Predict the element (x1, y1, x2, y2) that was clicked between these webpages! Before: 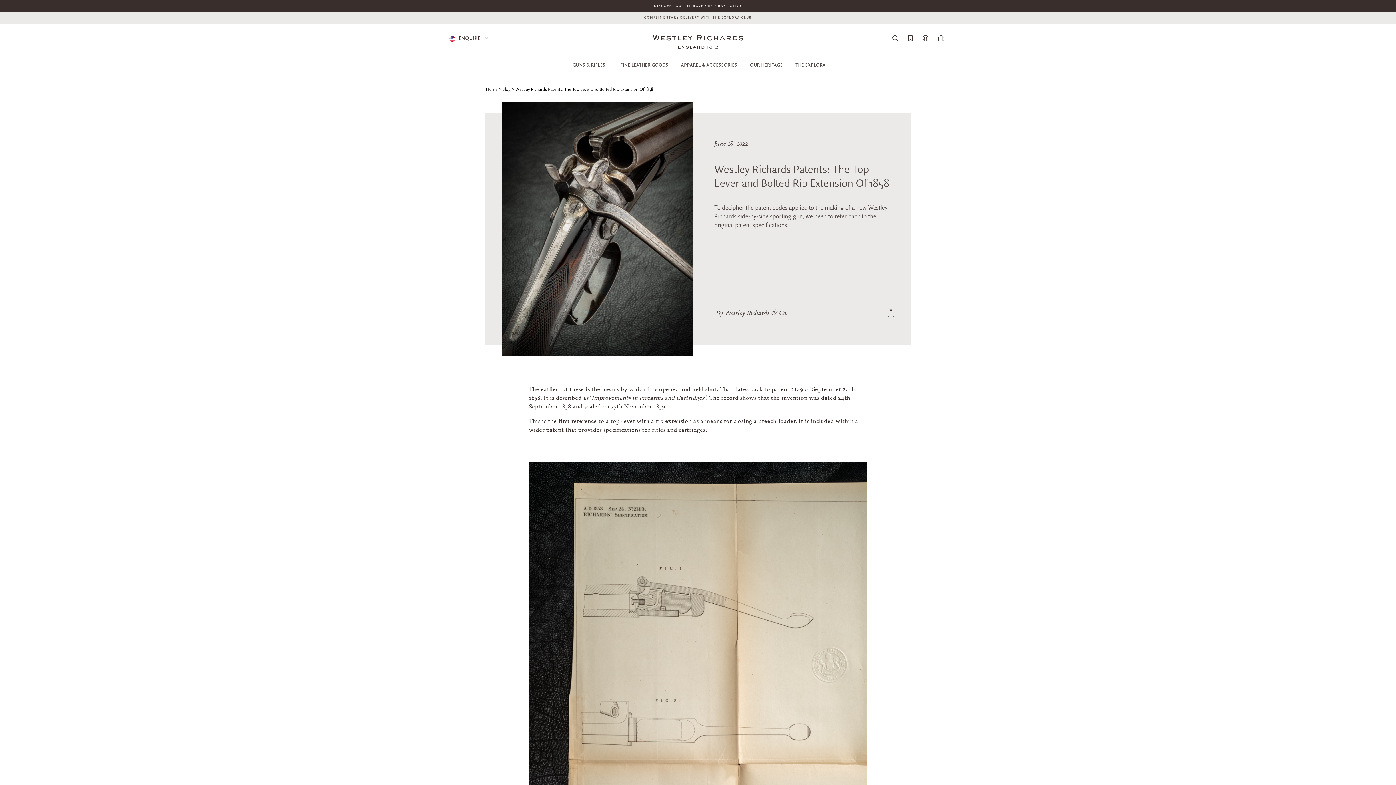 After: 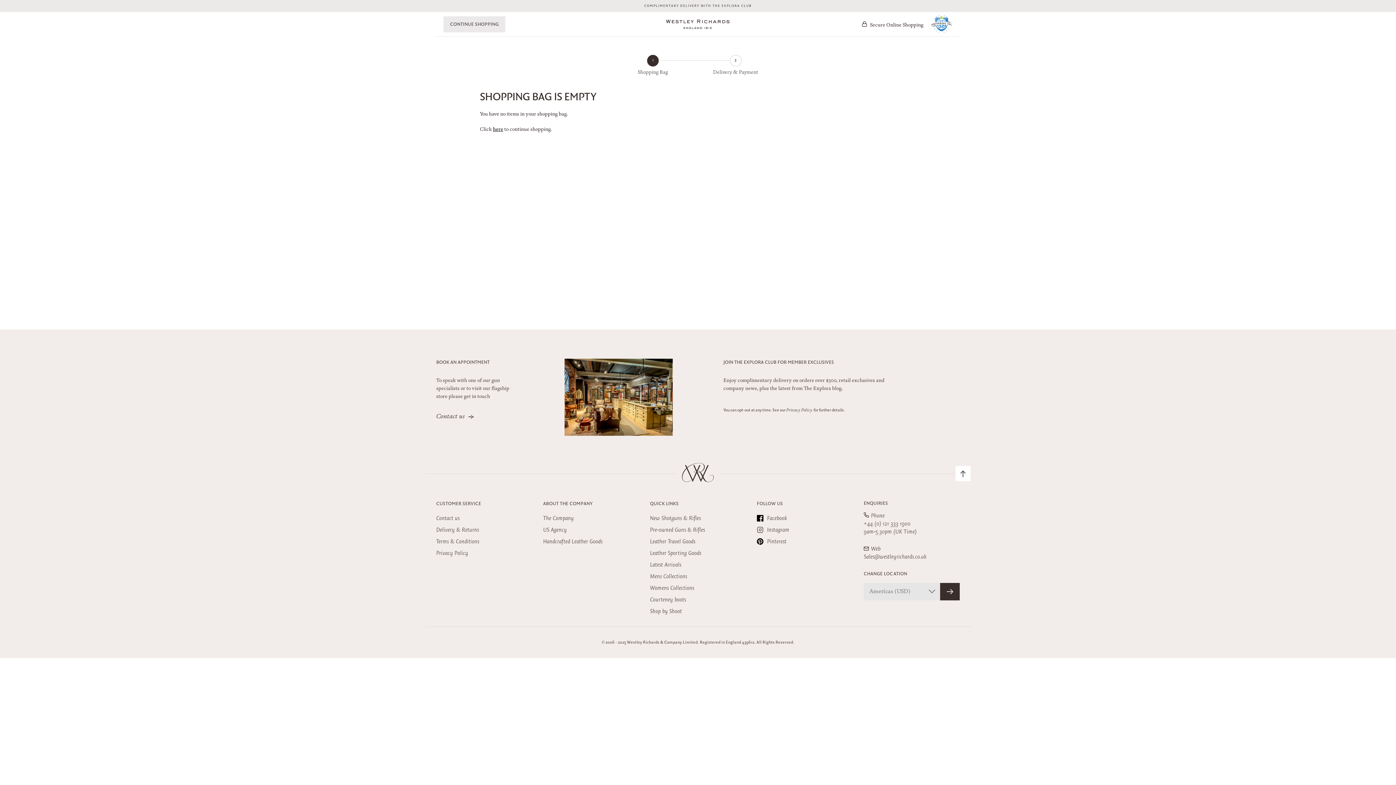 Action: bbox: (938, 35, 946, 42) label:  